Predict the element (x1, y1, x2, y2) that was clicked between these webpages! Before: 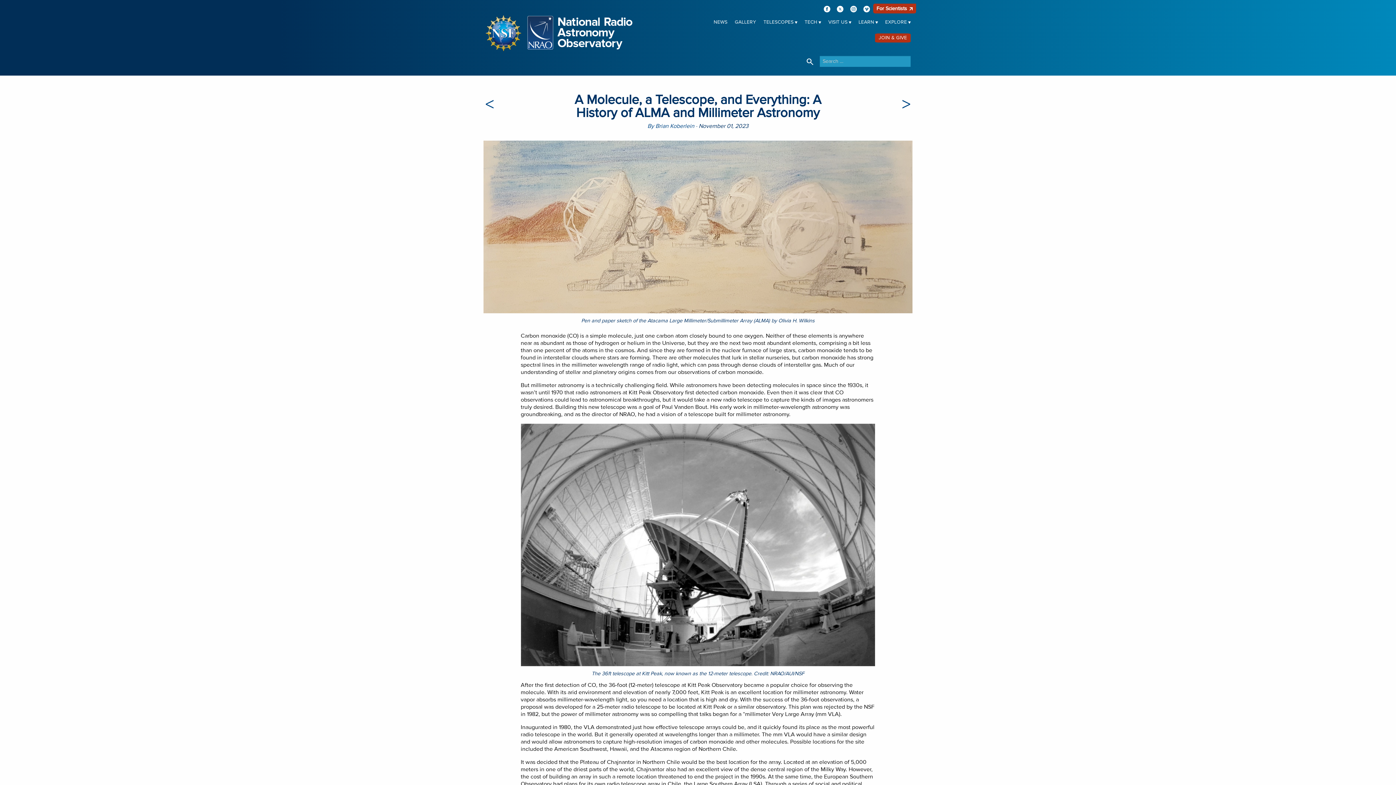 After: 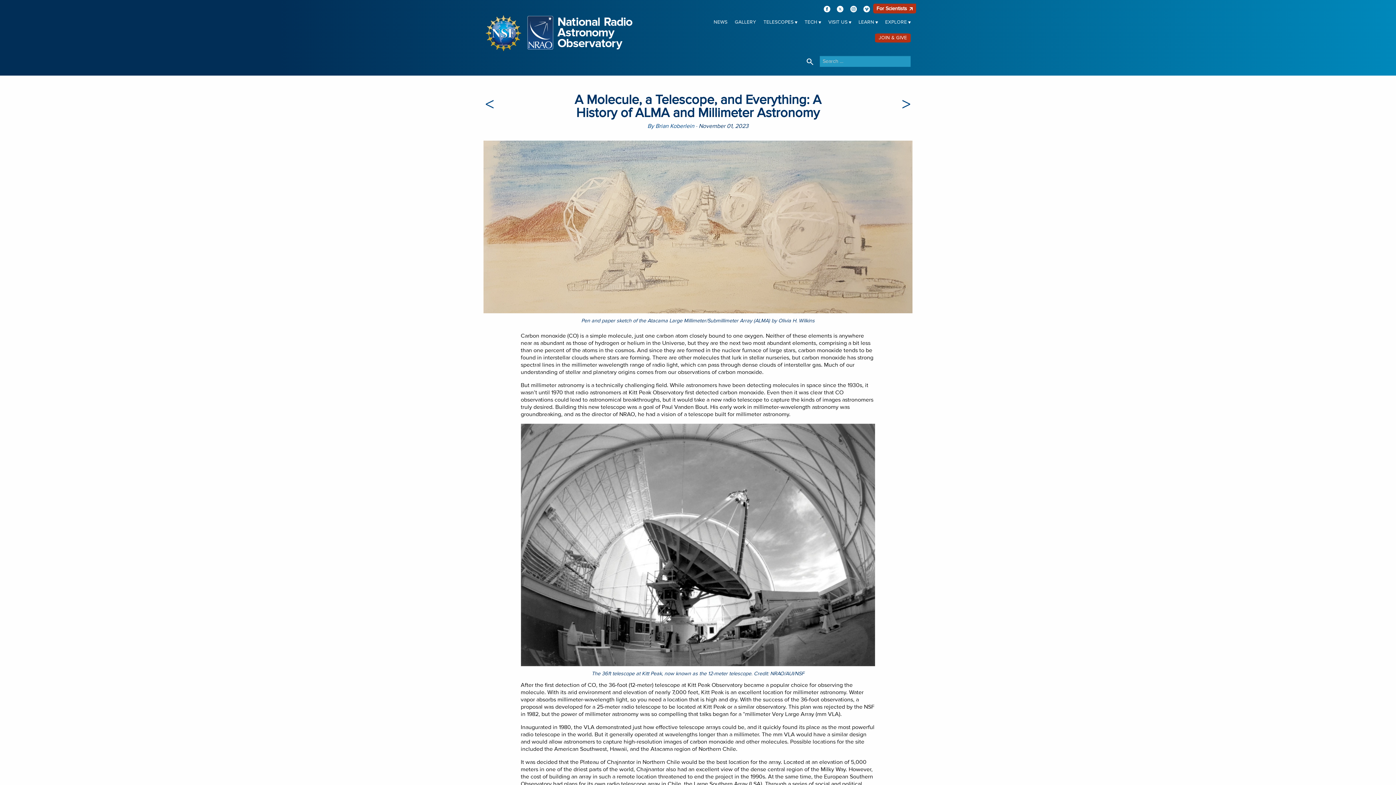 Action: bbox: (837, 5, 843, 12)